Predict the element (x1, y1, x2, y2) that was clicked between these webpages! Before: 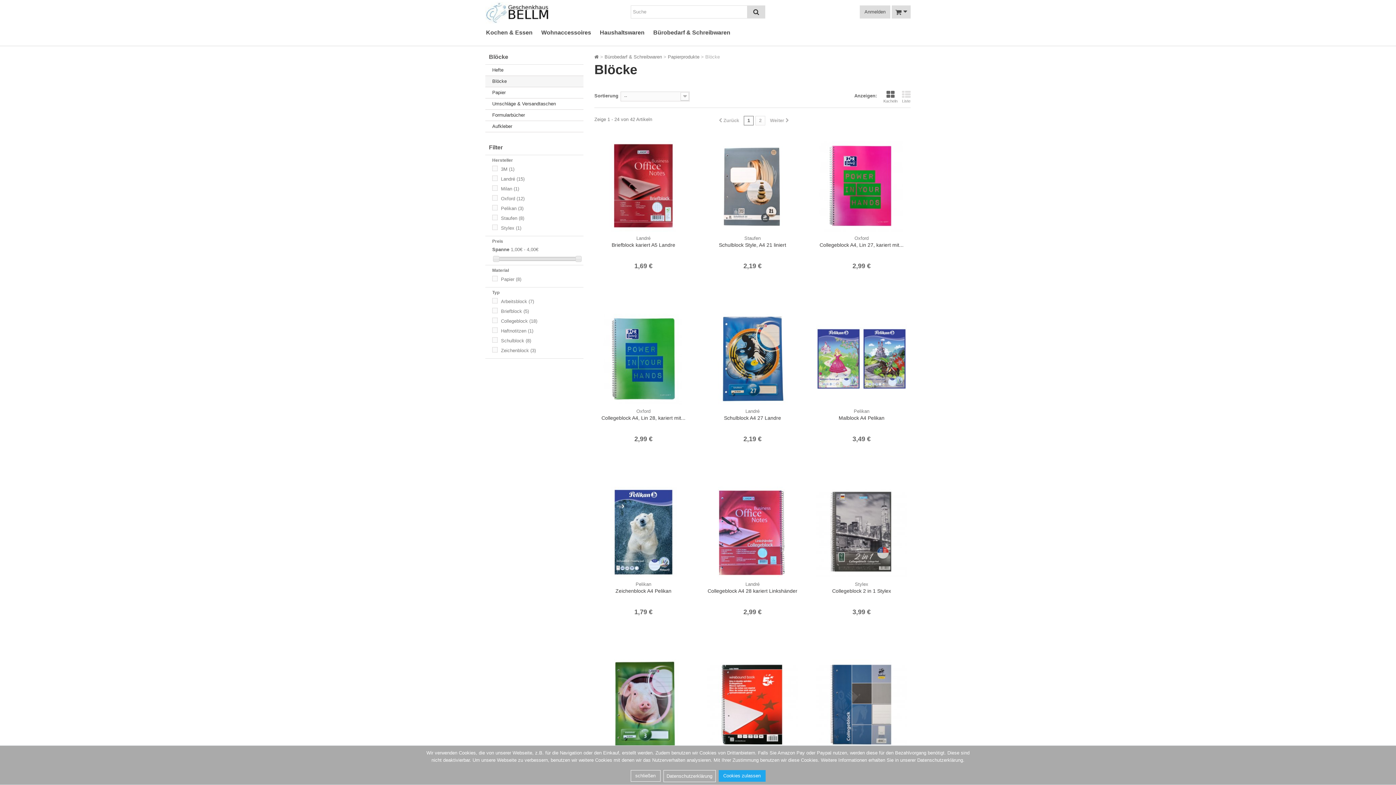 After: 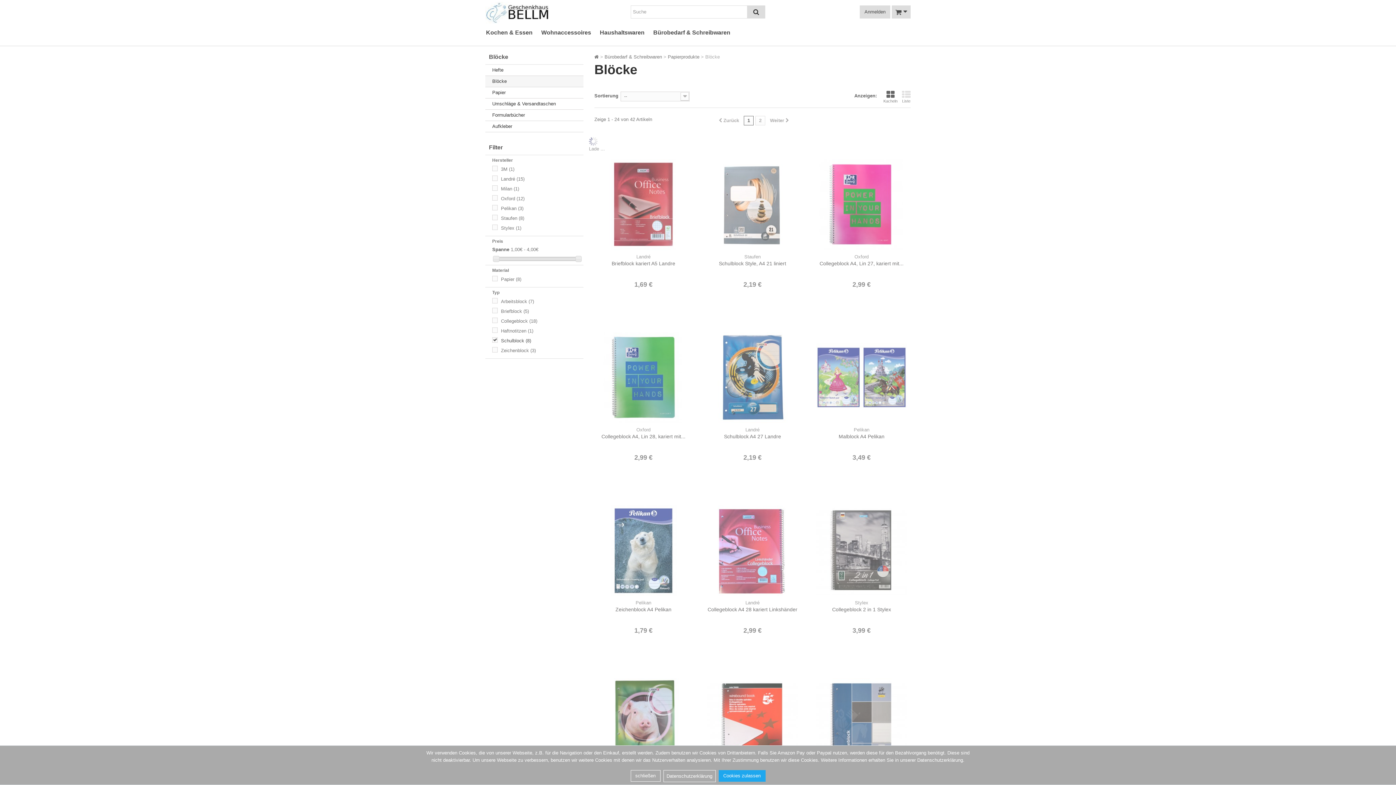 Action: bbox: (501, 338, 531, 343) label: Schulblock (8)